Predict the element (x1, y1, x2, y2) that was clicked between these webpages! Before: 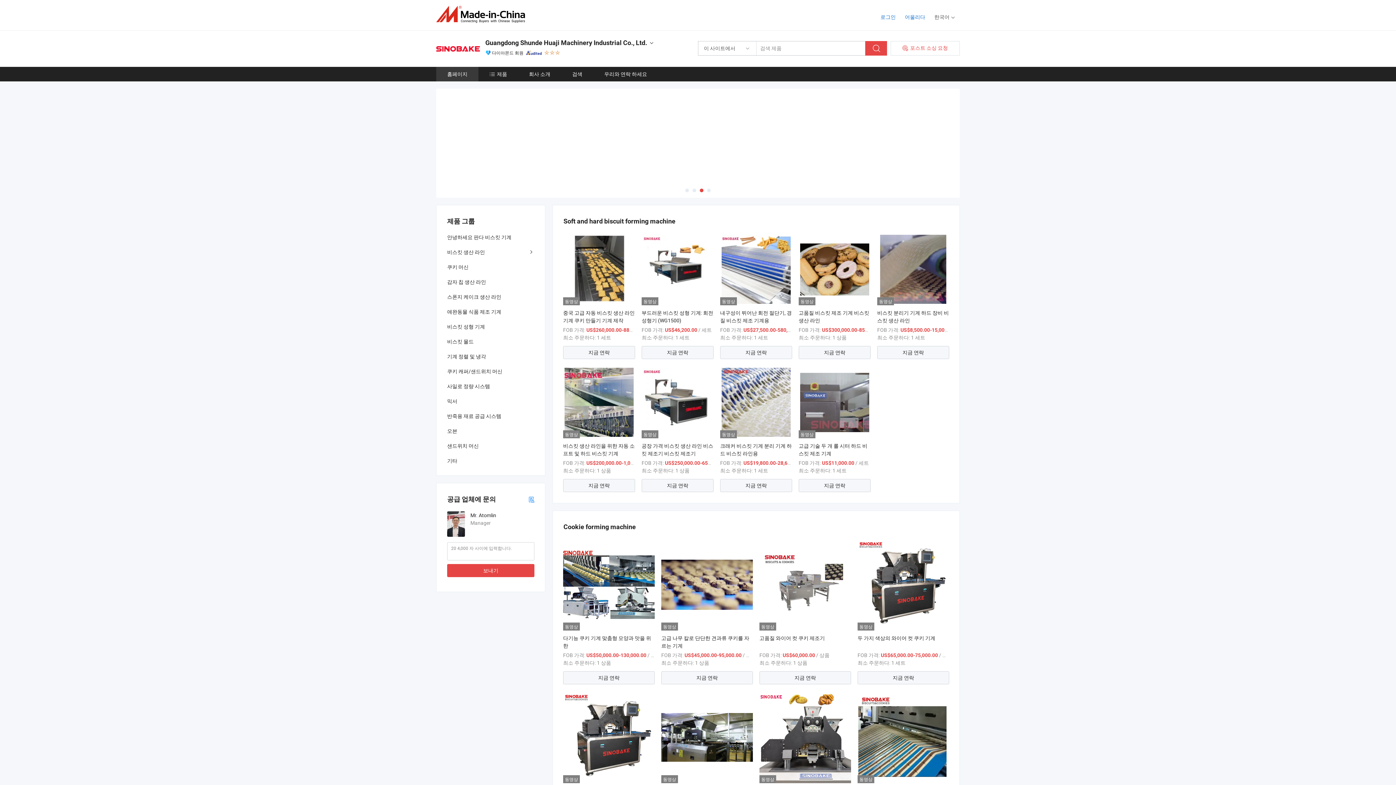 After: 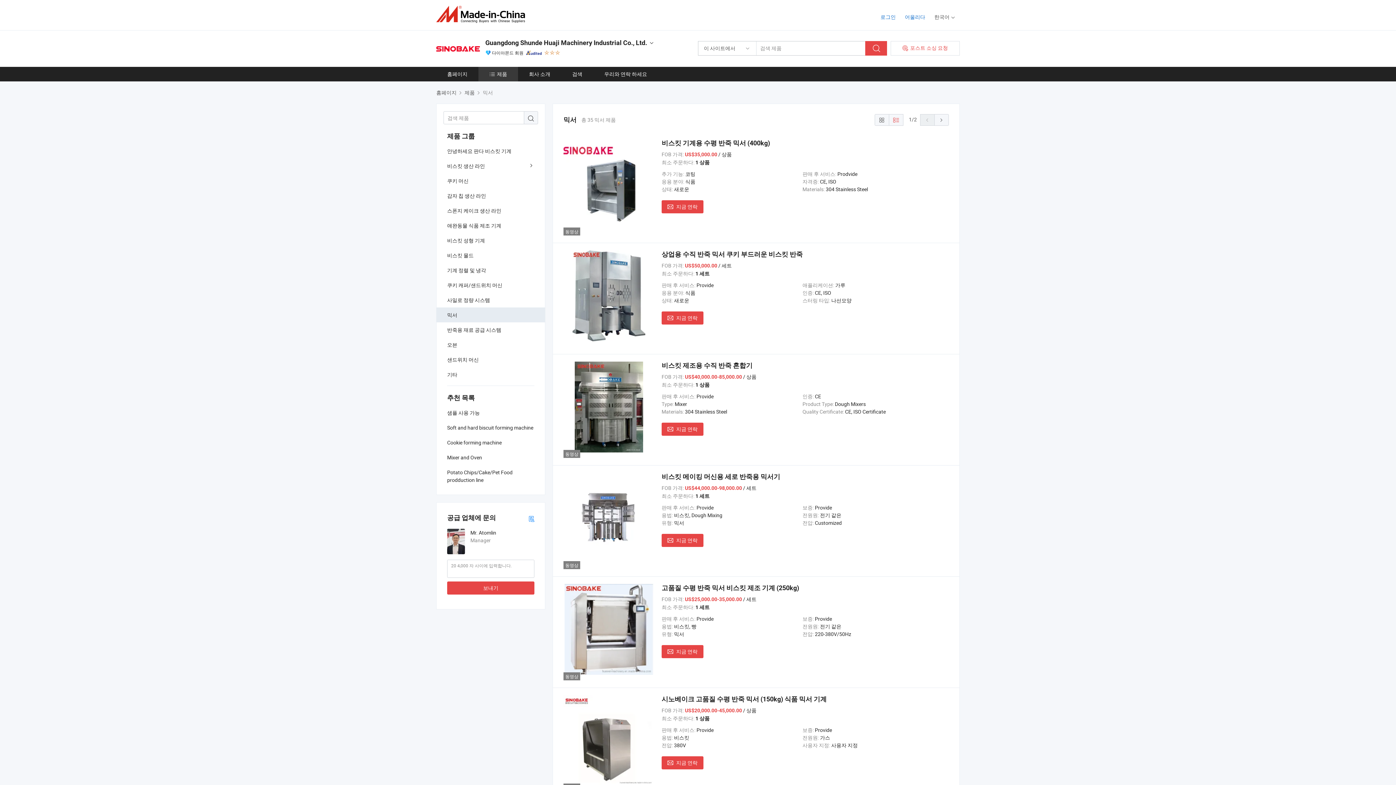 Action: label: 믹서 bbox: (436, 393, 545, 408)